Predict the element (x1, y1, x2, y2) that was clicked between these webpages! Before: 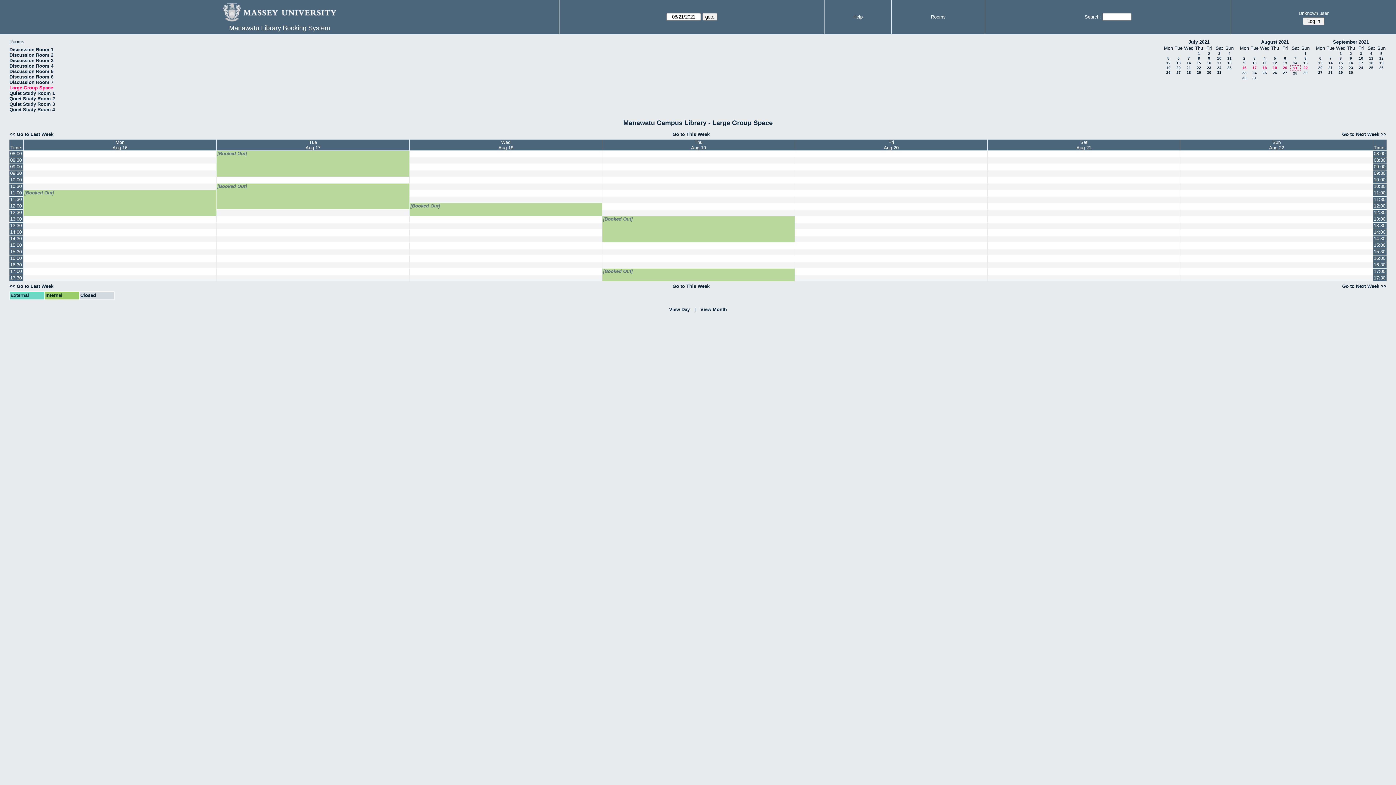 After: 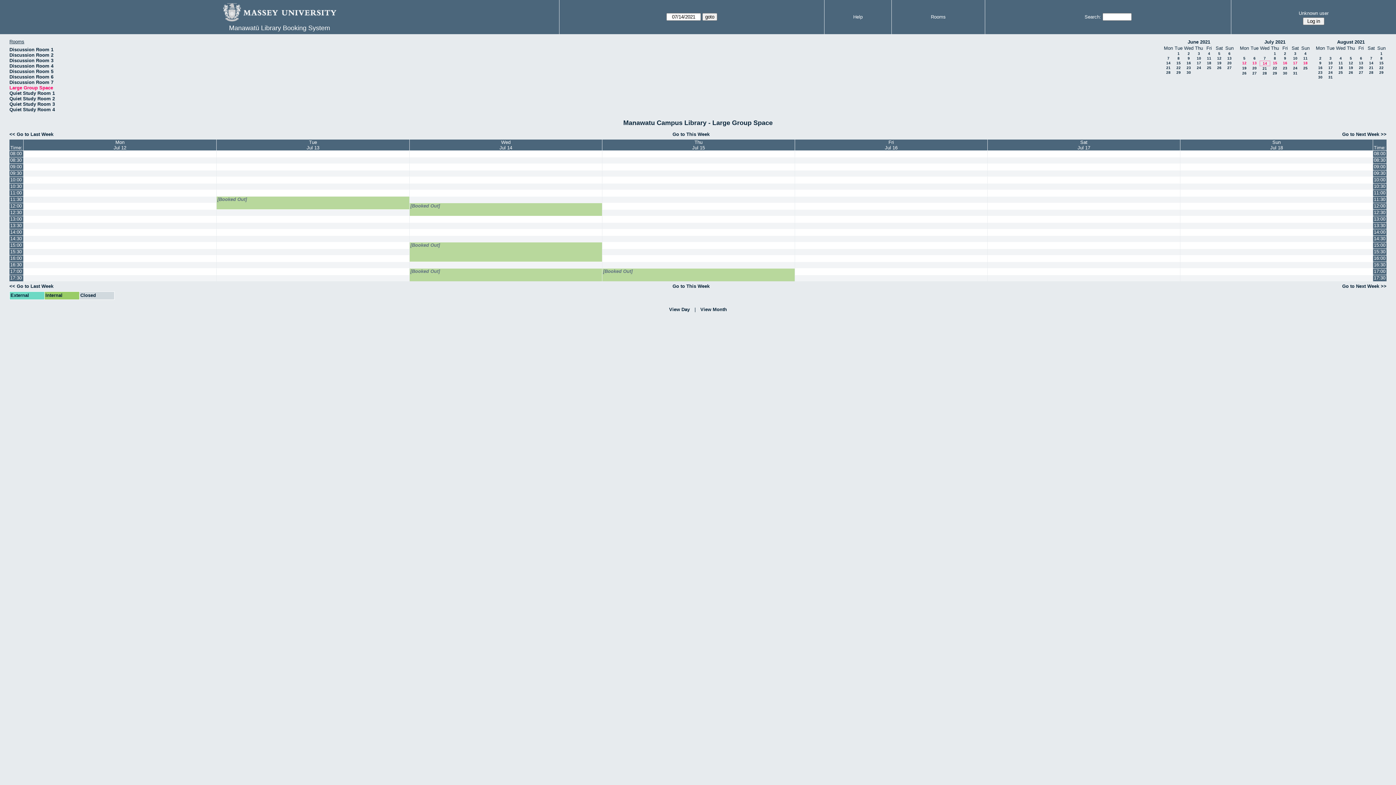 Action: bbox: (1186, 61, 1191, 65) label: 14